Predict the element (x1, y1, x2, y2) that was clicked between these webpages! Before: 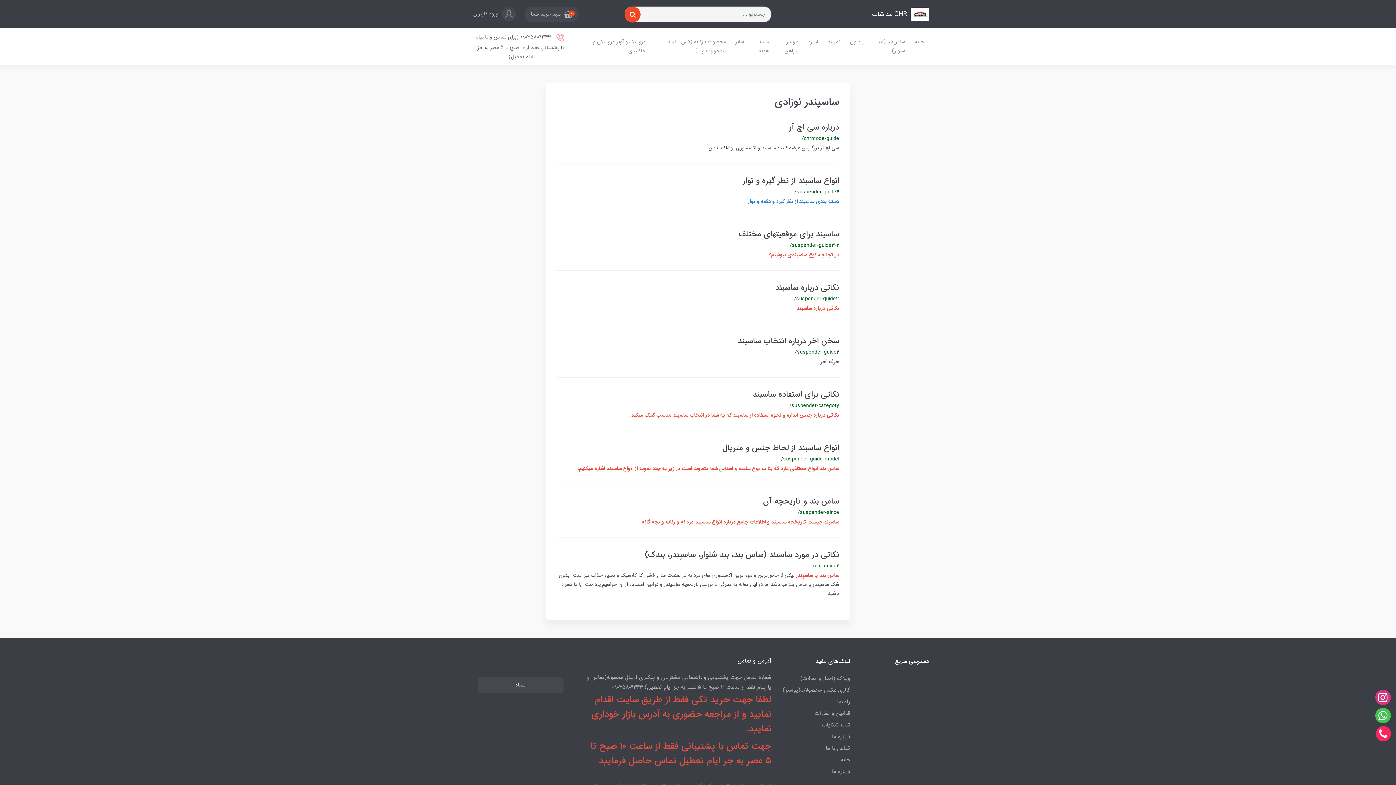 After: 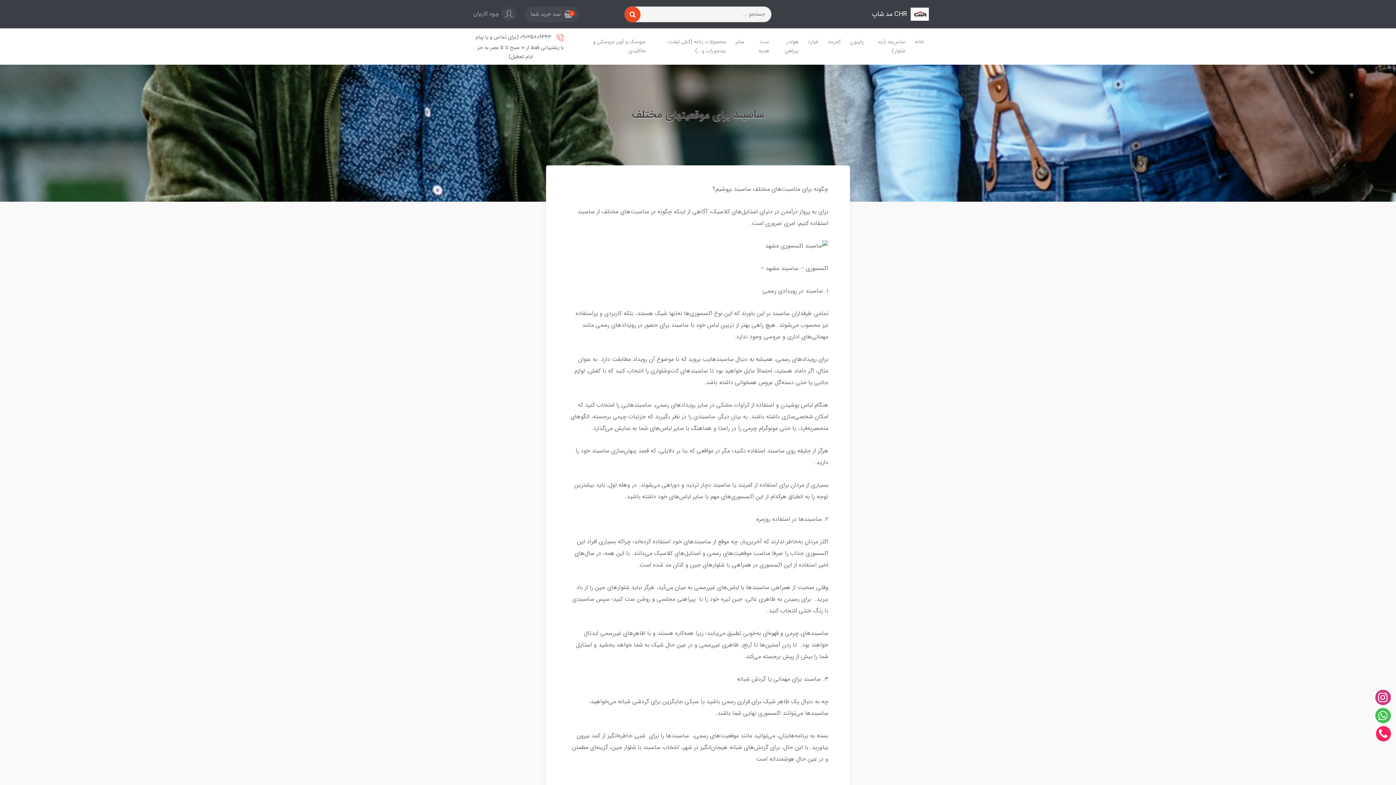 Action: bbox: (738, 228, 839, 240) label: ساسبند برای موقعیتهای مختلف